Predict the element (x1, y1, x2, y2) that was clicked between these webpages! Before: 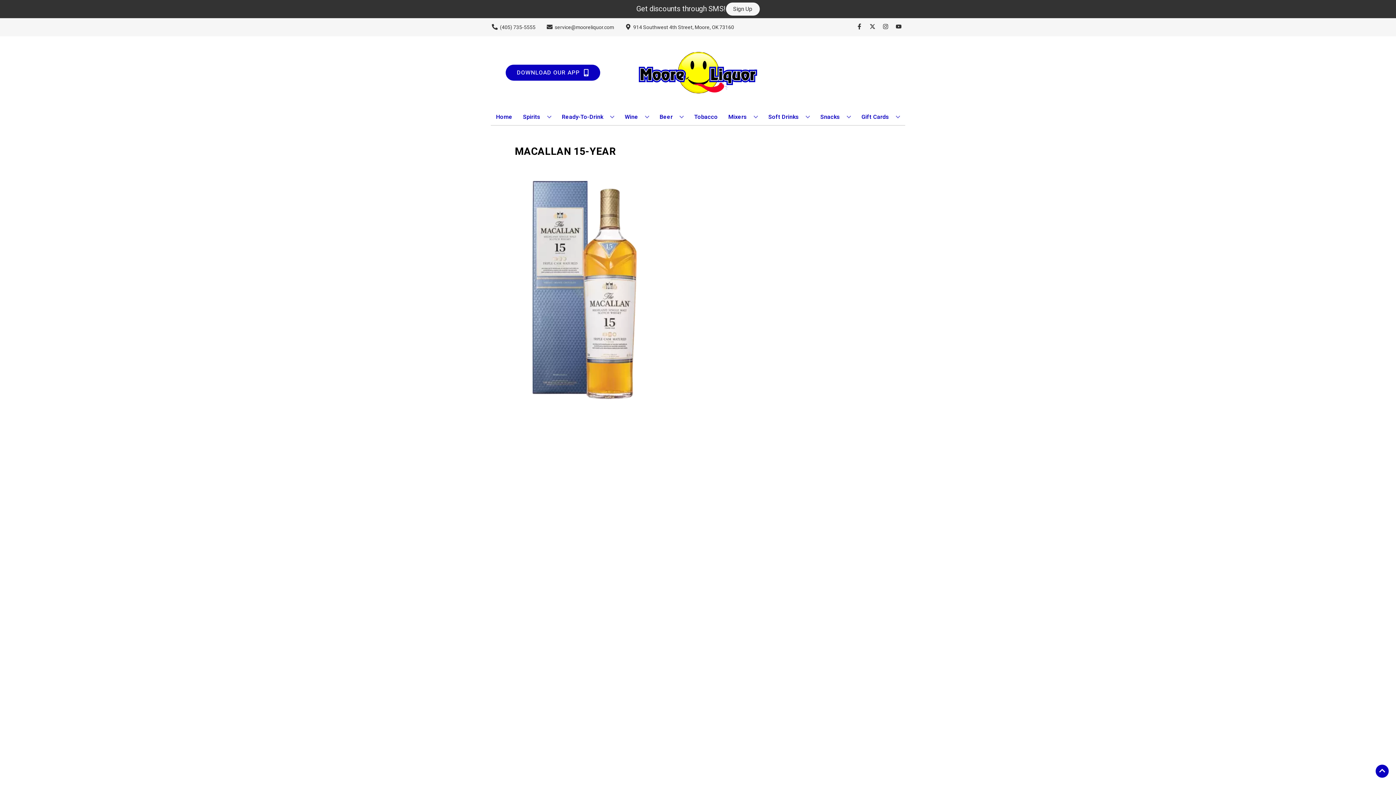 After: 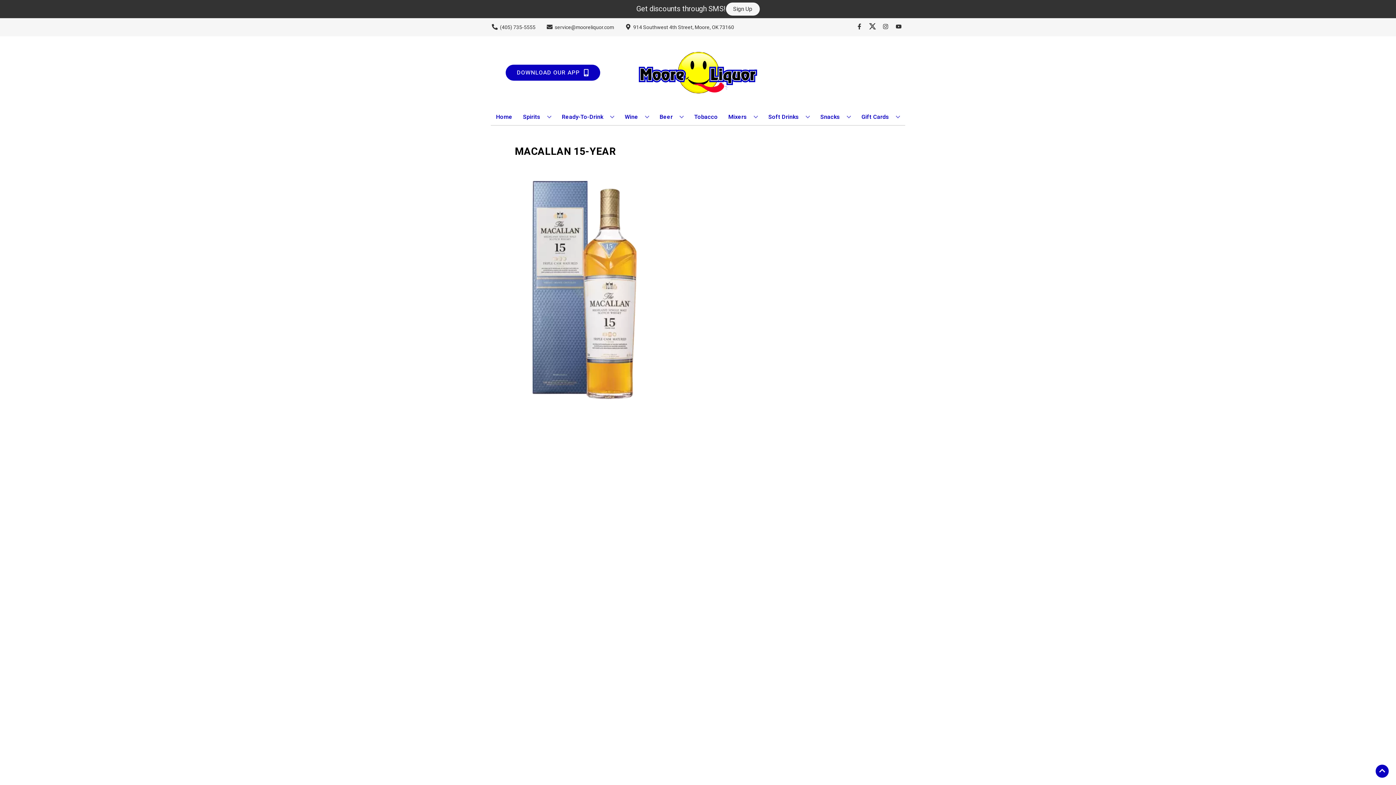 Action: bbox: (866, 23, 879, 30) label: Opens twitter in a new tab